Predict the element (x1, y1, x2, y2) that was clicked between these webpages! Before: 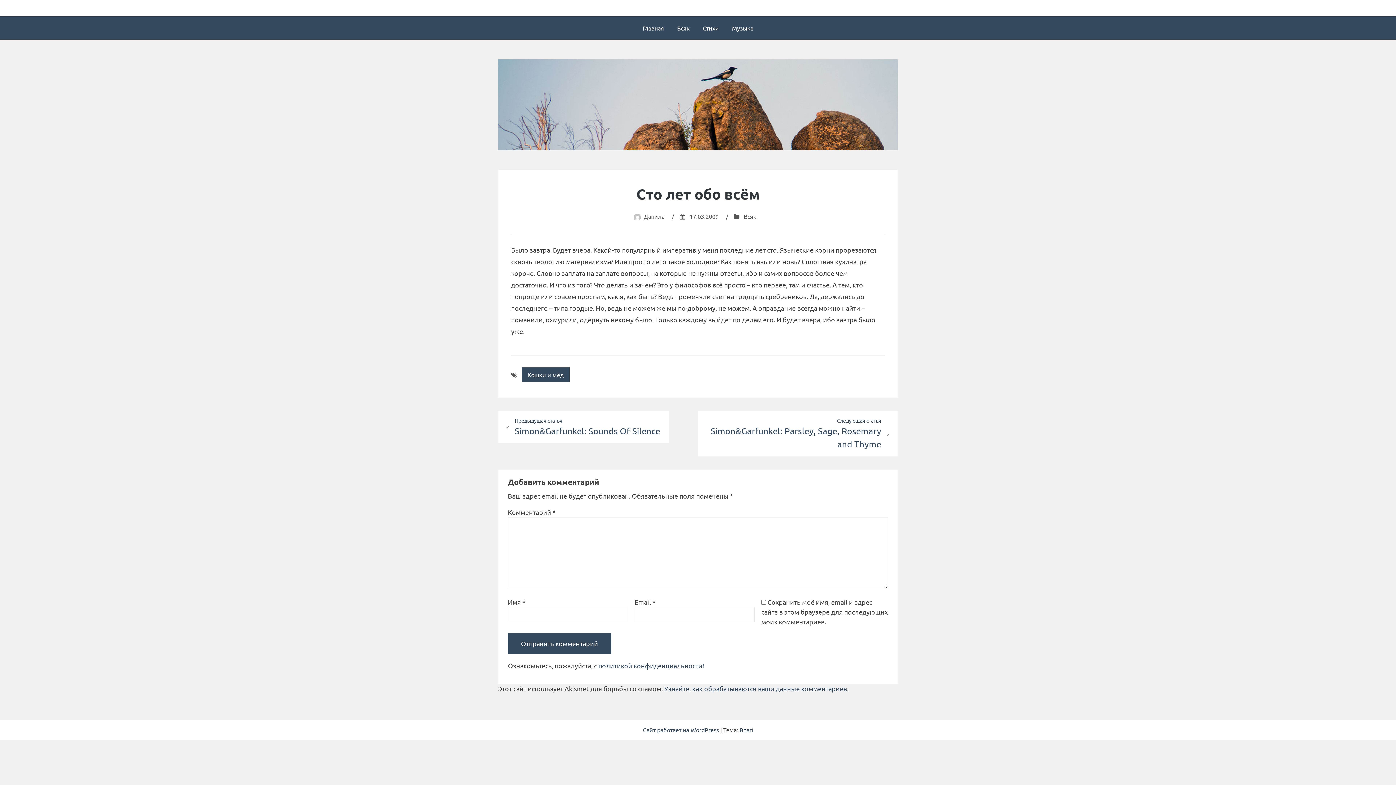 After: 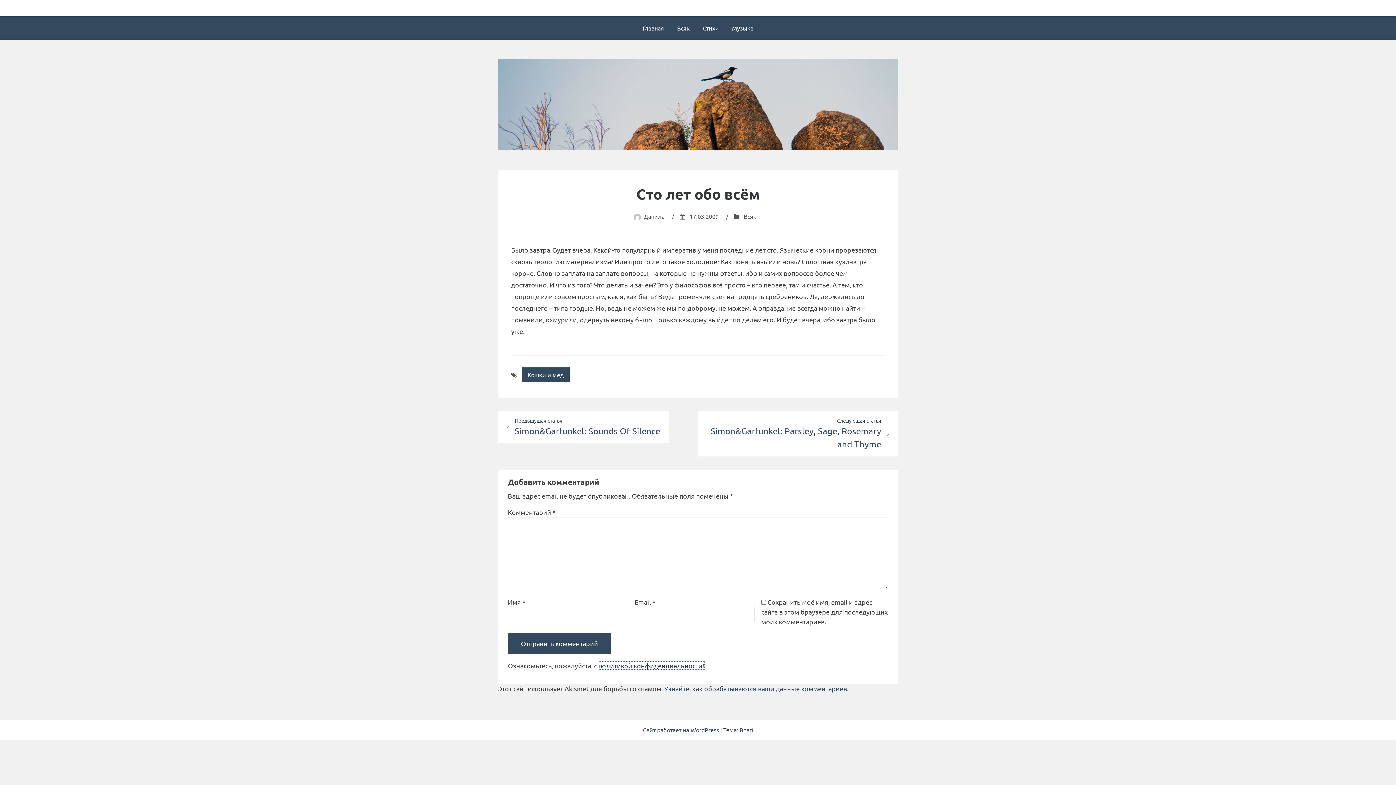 Action: bbox: (598, 662, 704, 669) label: политикой конфиденциальности!